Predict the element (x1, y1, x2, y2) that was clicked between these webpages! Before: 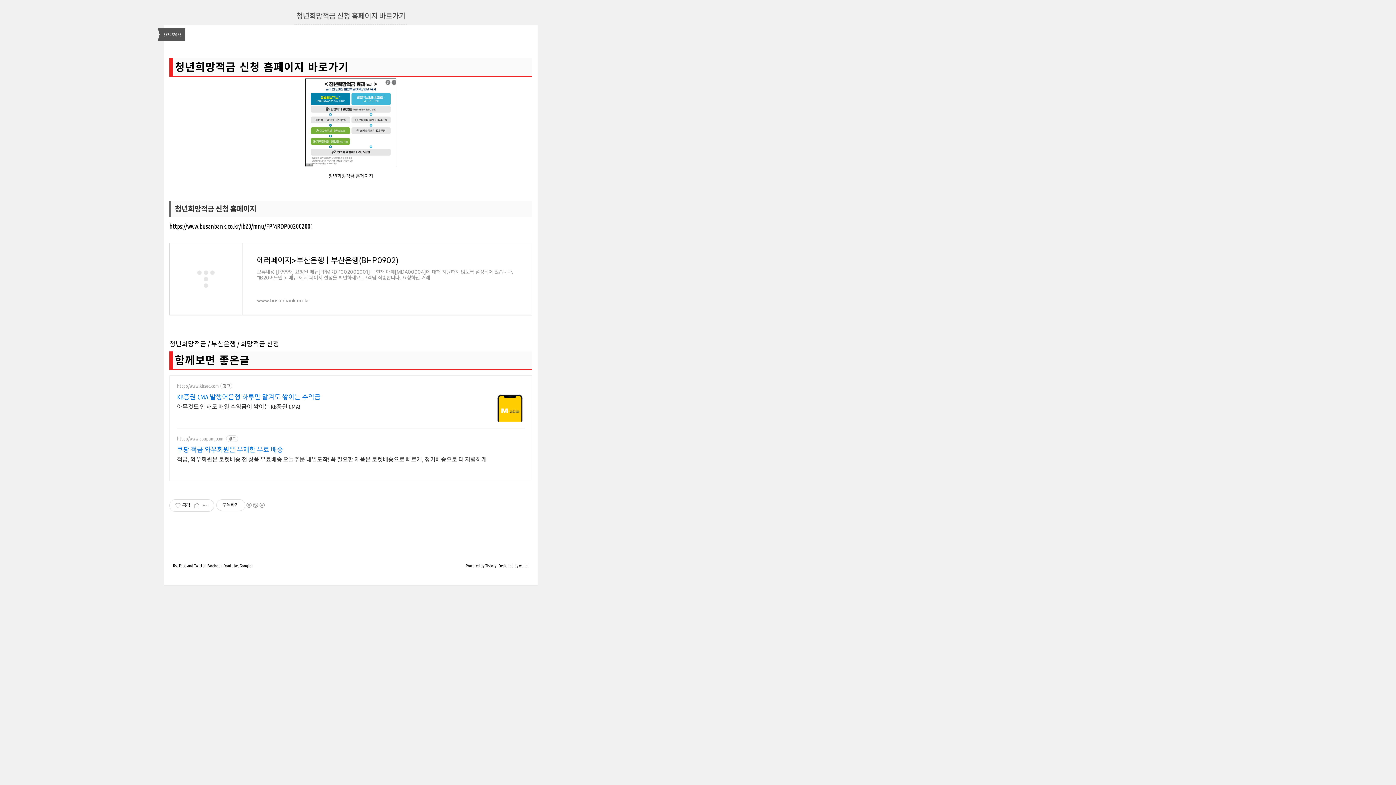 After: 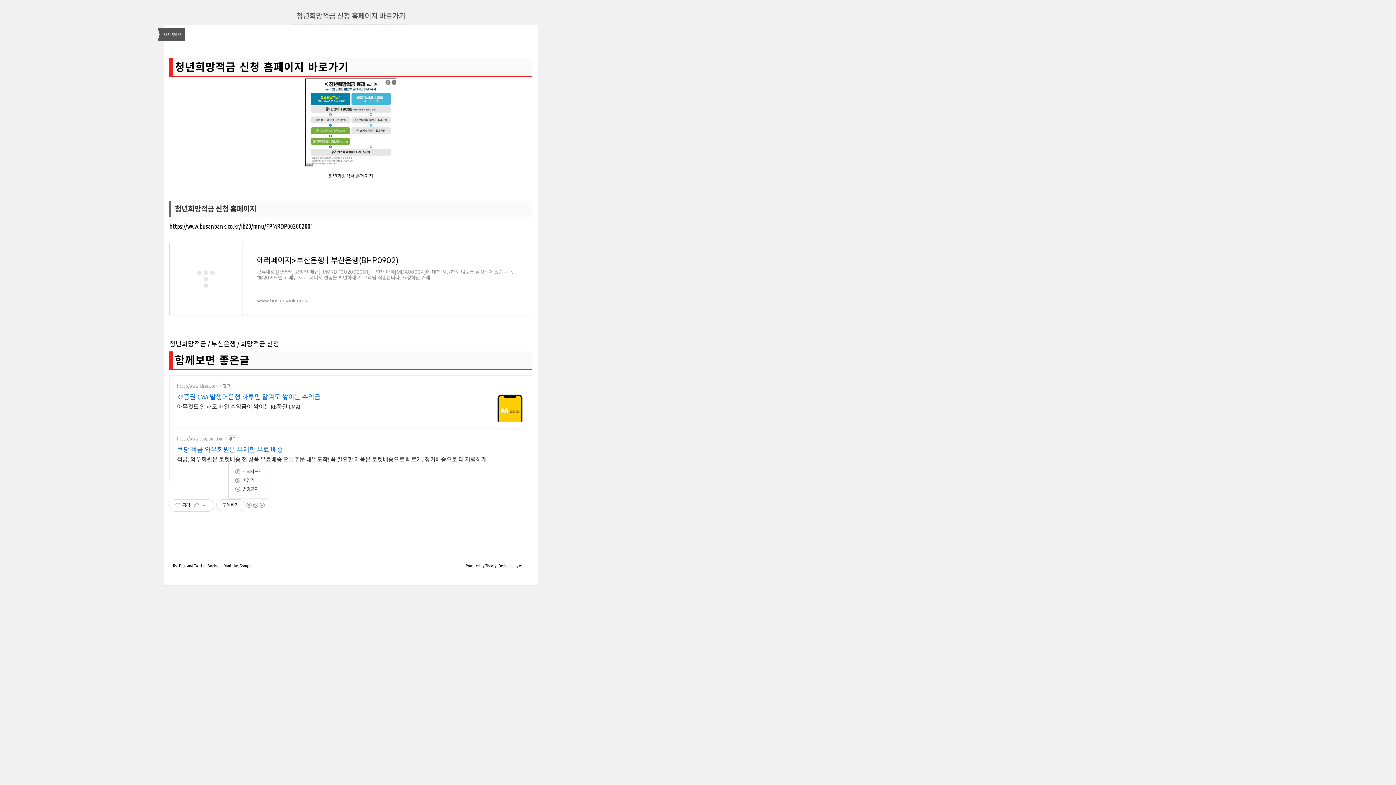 Action: label: 저작자표시 비영리 변경금지
(새창열림) bbox: (245, 502, 265, 508)